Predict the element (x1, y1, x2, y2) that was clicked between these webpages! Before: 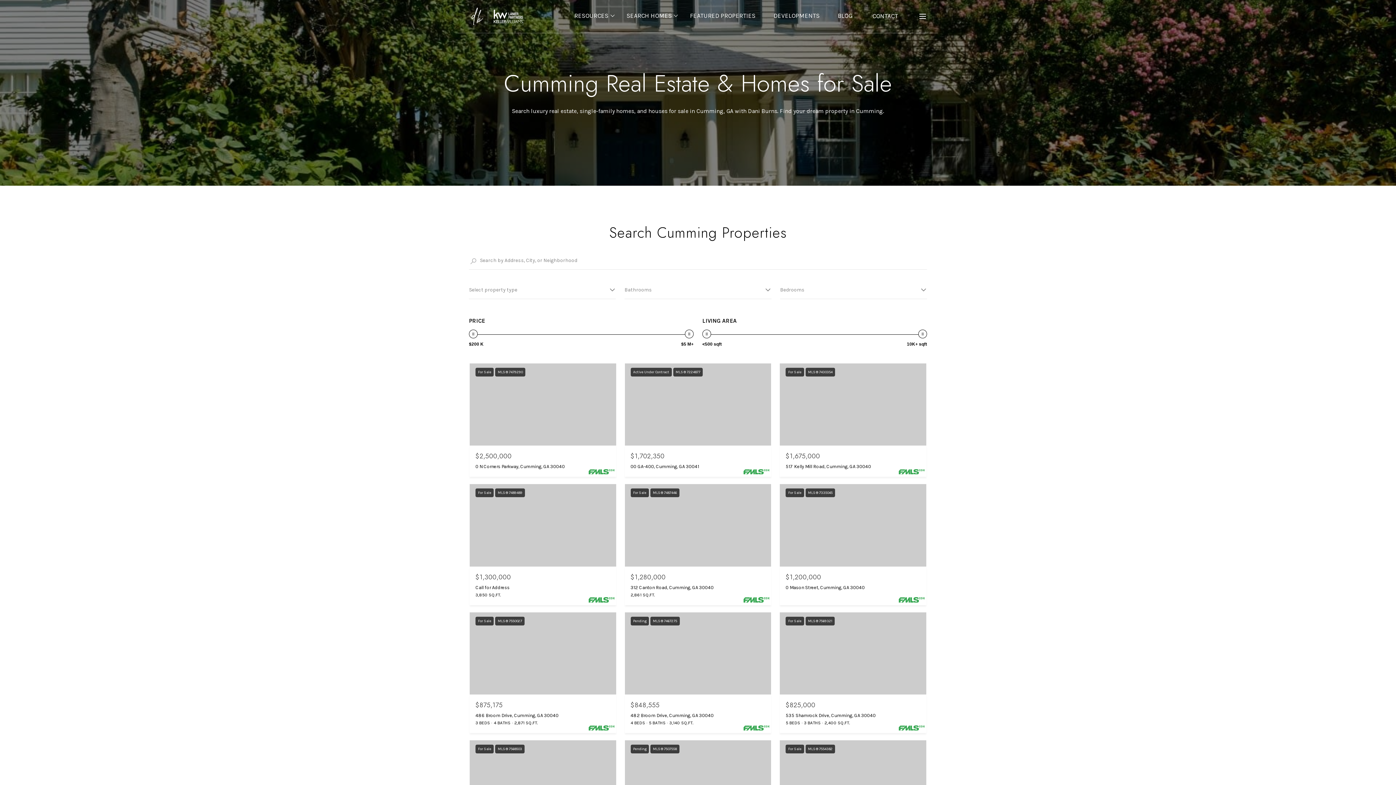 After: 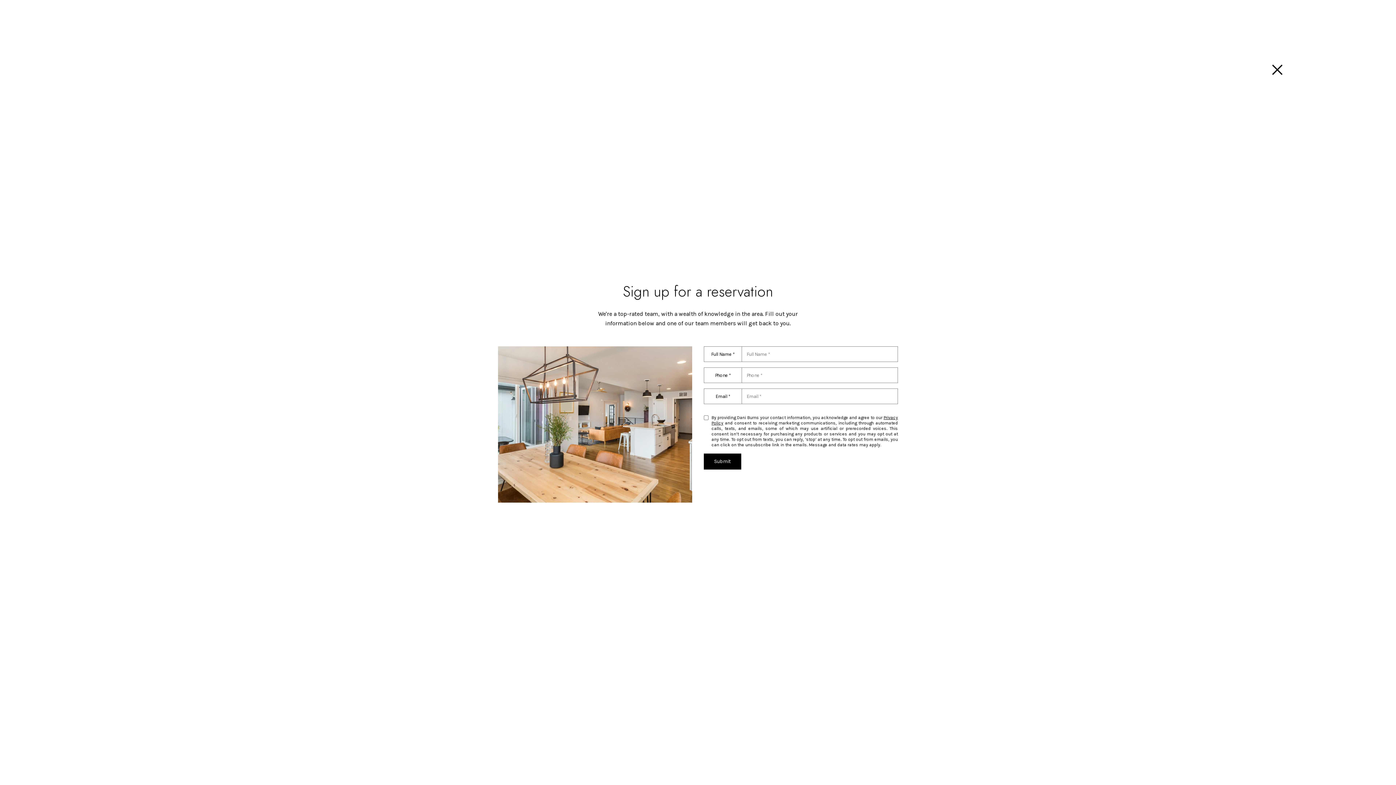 Action: bbox: (773, 11, 819, 20) label: DEVELOPMENTS